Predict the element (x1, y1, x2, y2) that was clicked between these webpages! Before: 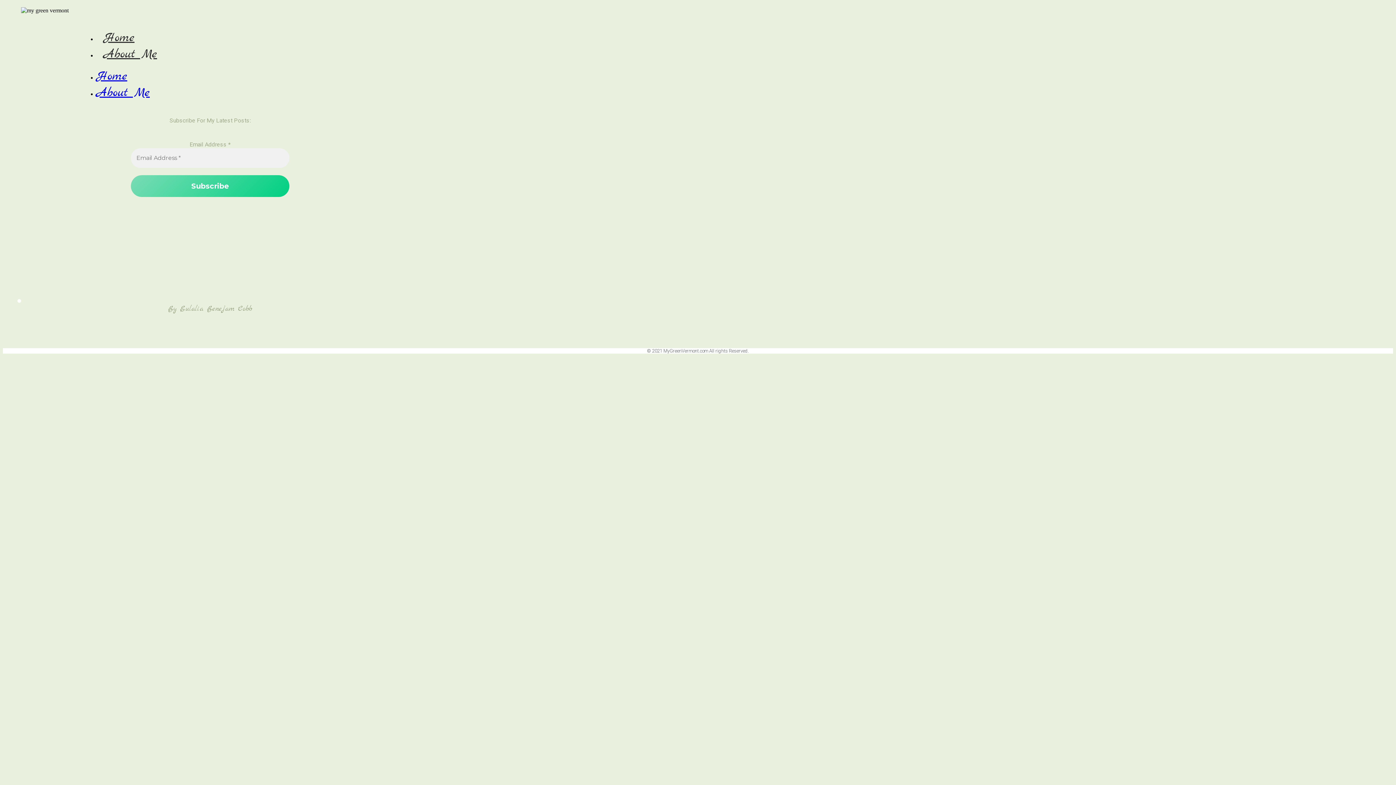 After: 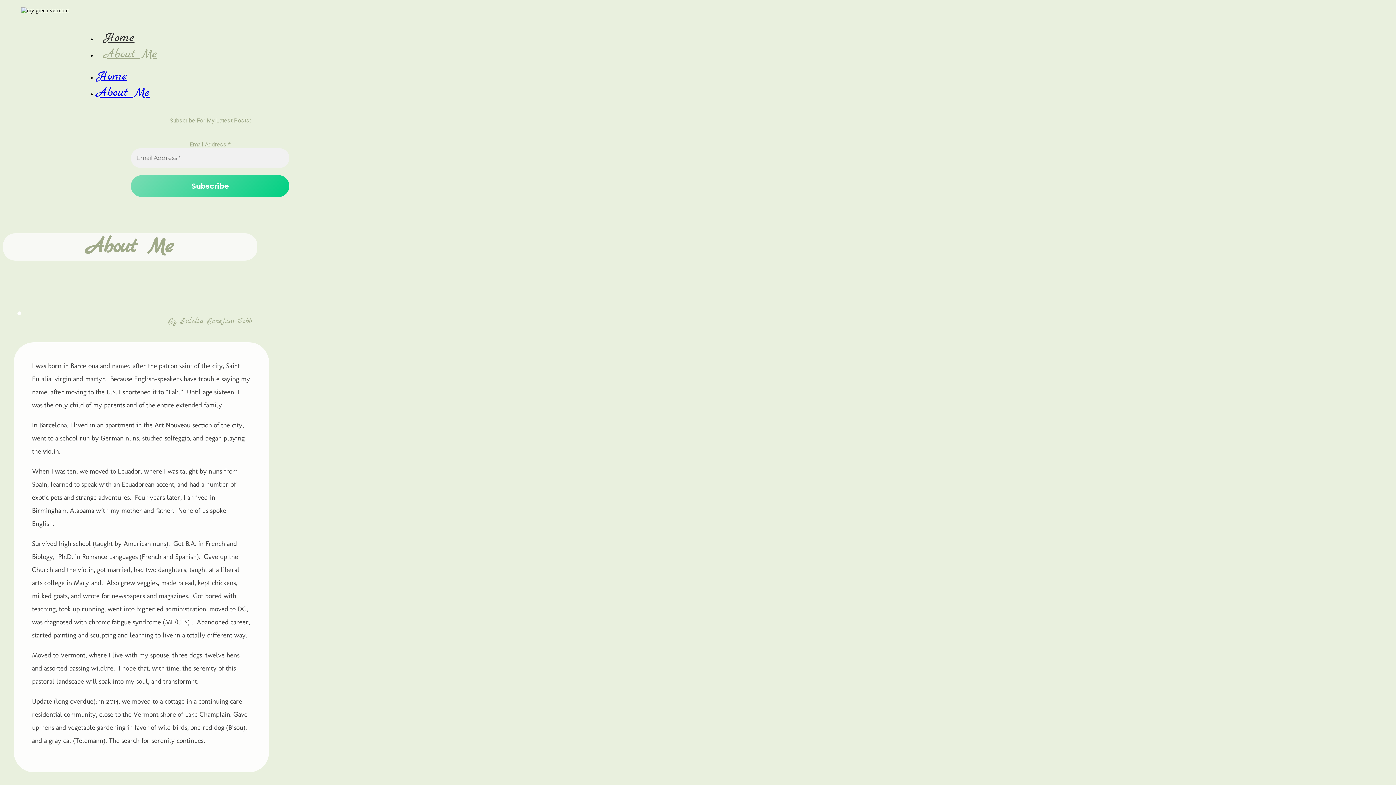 Action: label: About Me bbox: (96, 42, 164, 66)